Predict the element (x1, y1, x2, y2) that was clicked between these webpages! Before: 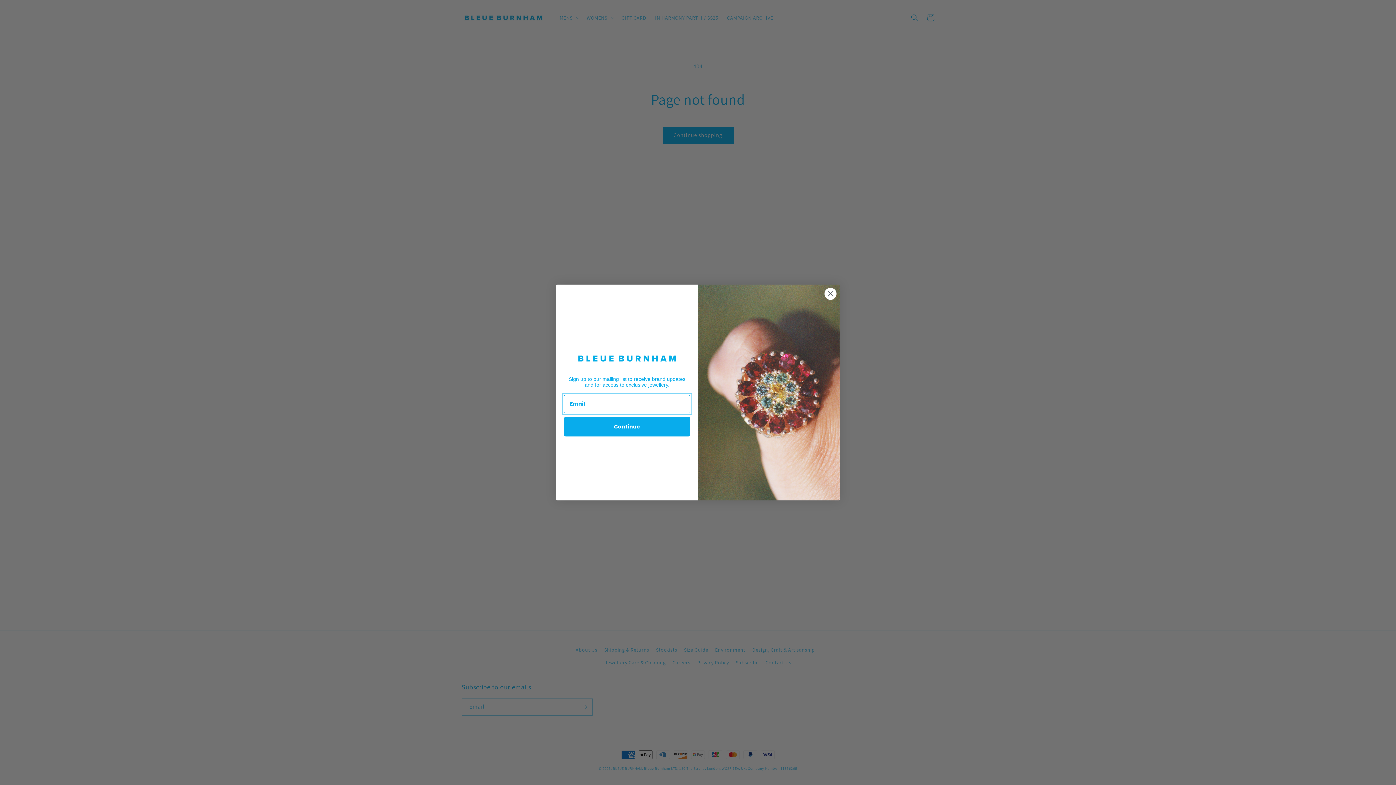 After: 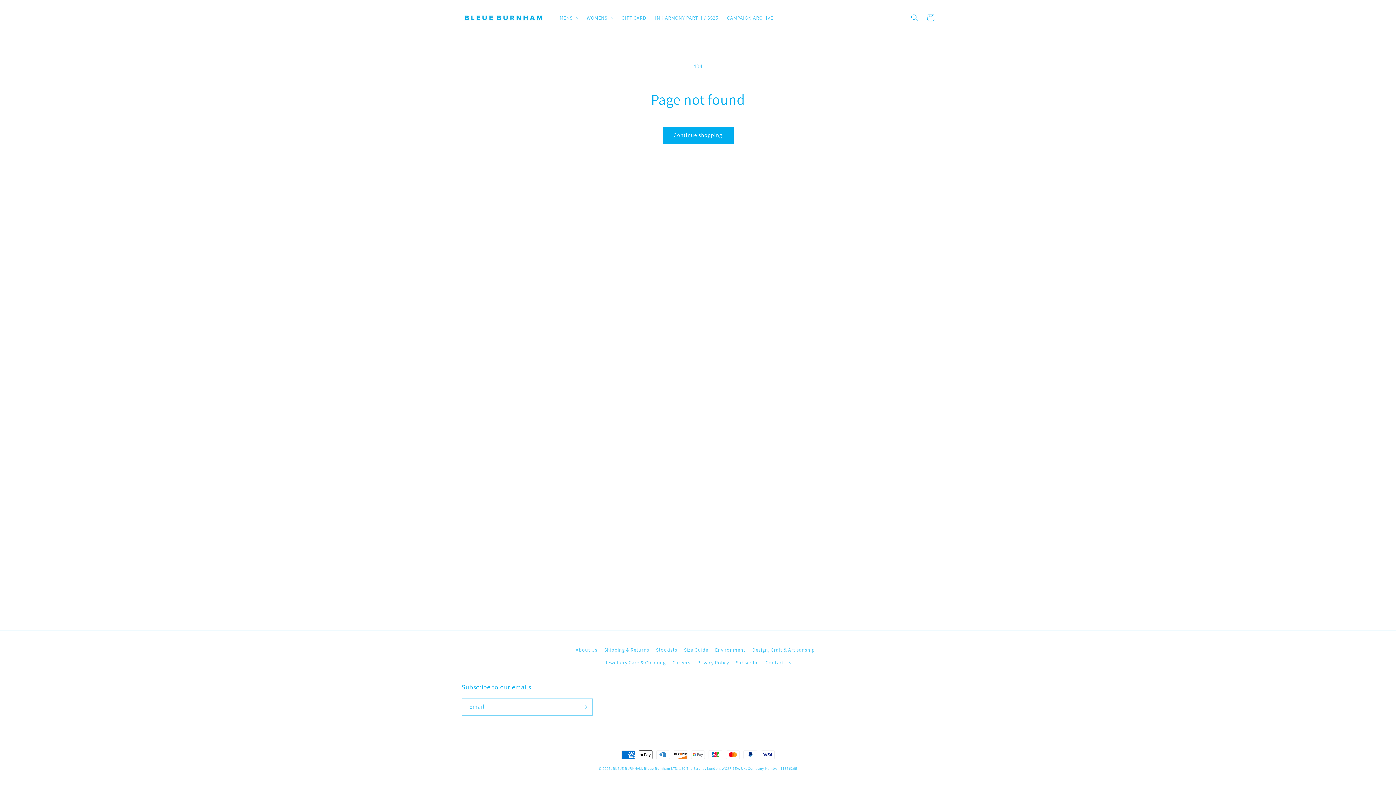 Action: label: Close dialog bbox: (824, 287, 837, 300)